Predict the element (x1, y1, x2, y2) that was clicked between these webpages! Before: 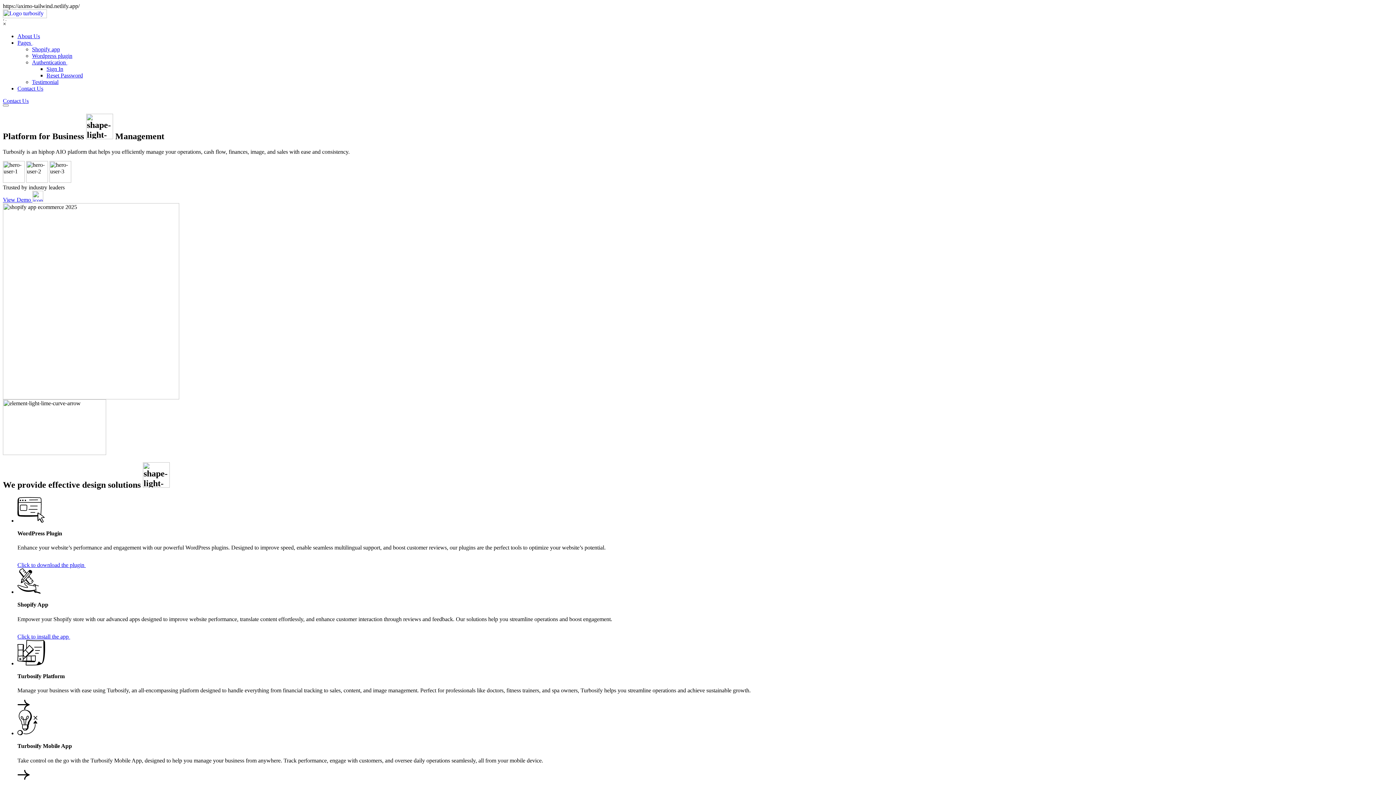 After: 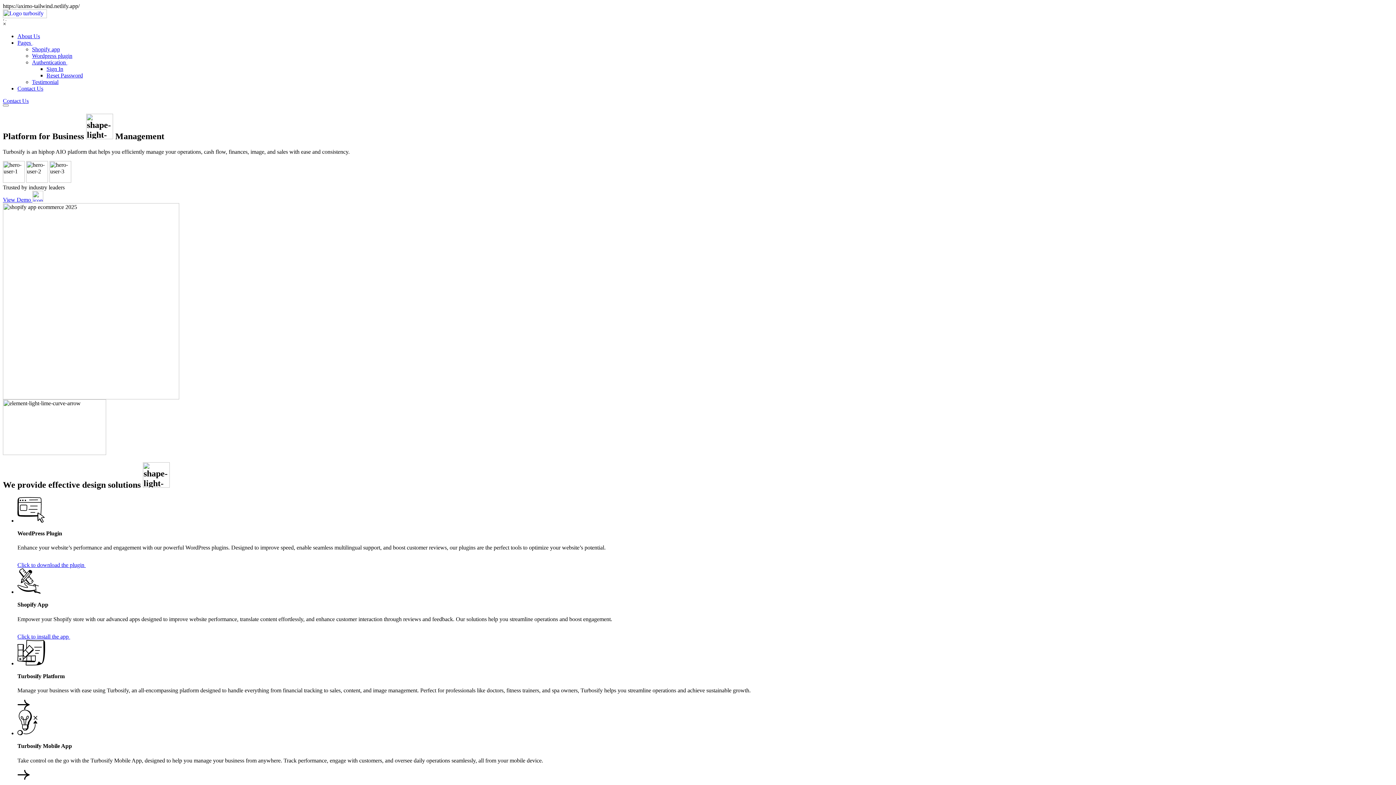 Action: label: View Demo  bbox: (2, 196, 43, 202)